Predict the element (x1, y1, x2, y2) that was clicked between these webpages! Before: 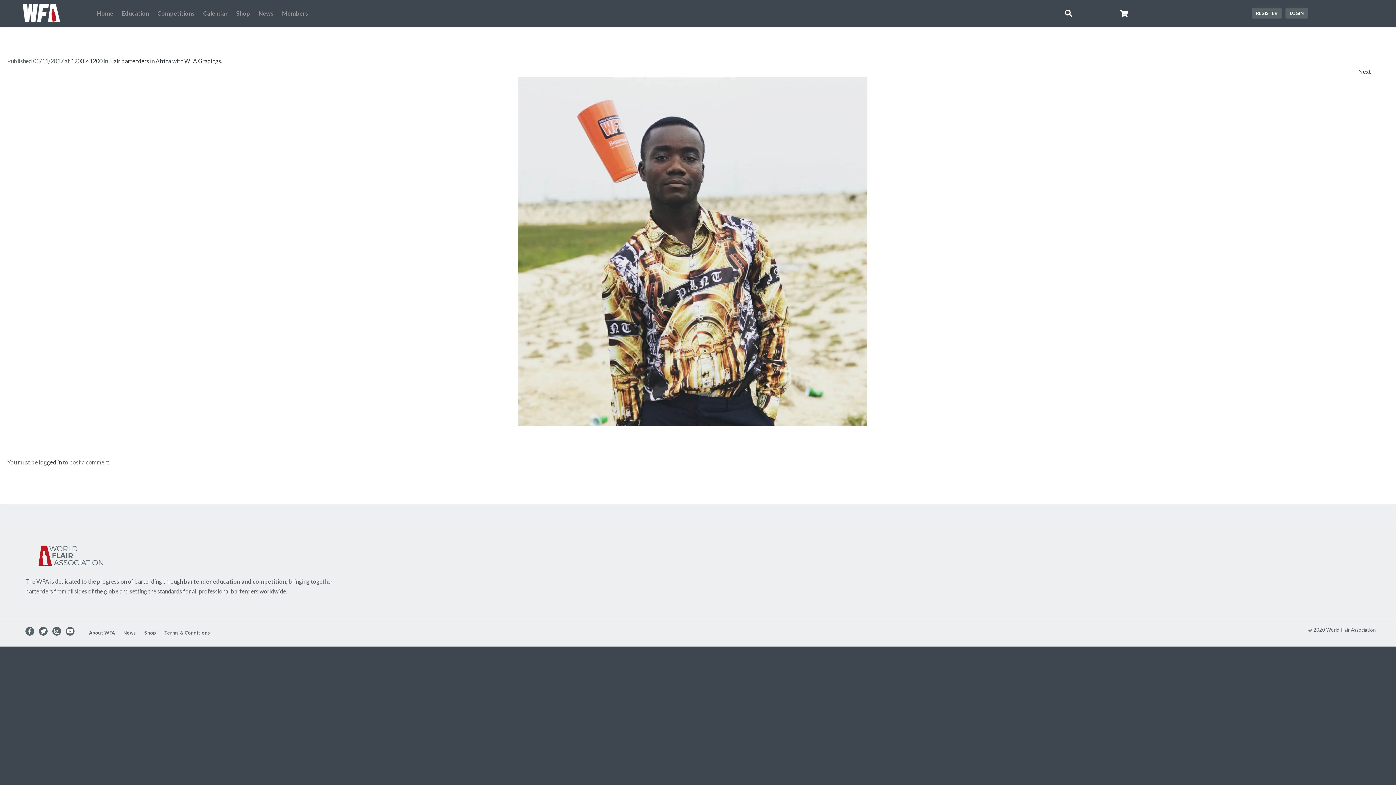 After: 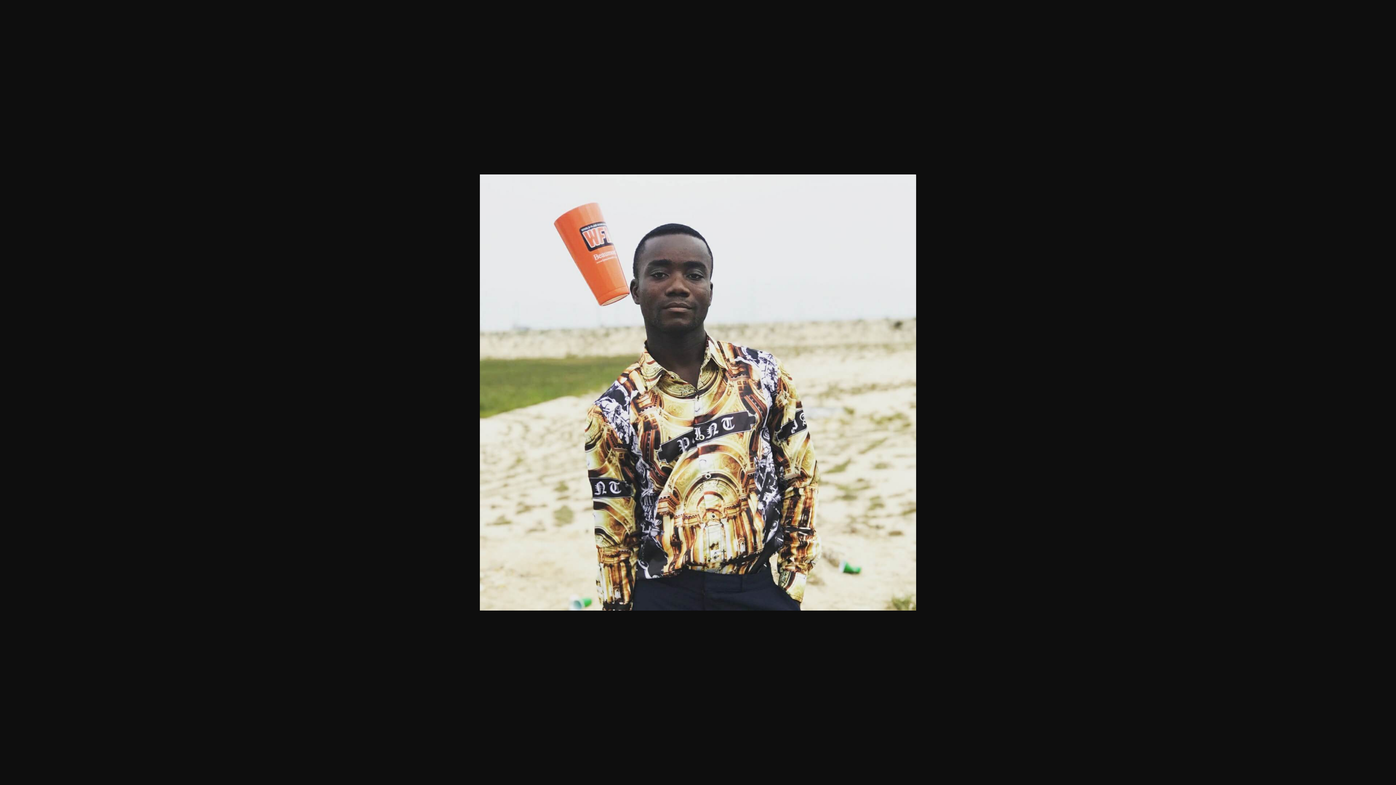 Action: label: 1200 × 1200 bbox: (70, 57, 102, 64)